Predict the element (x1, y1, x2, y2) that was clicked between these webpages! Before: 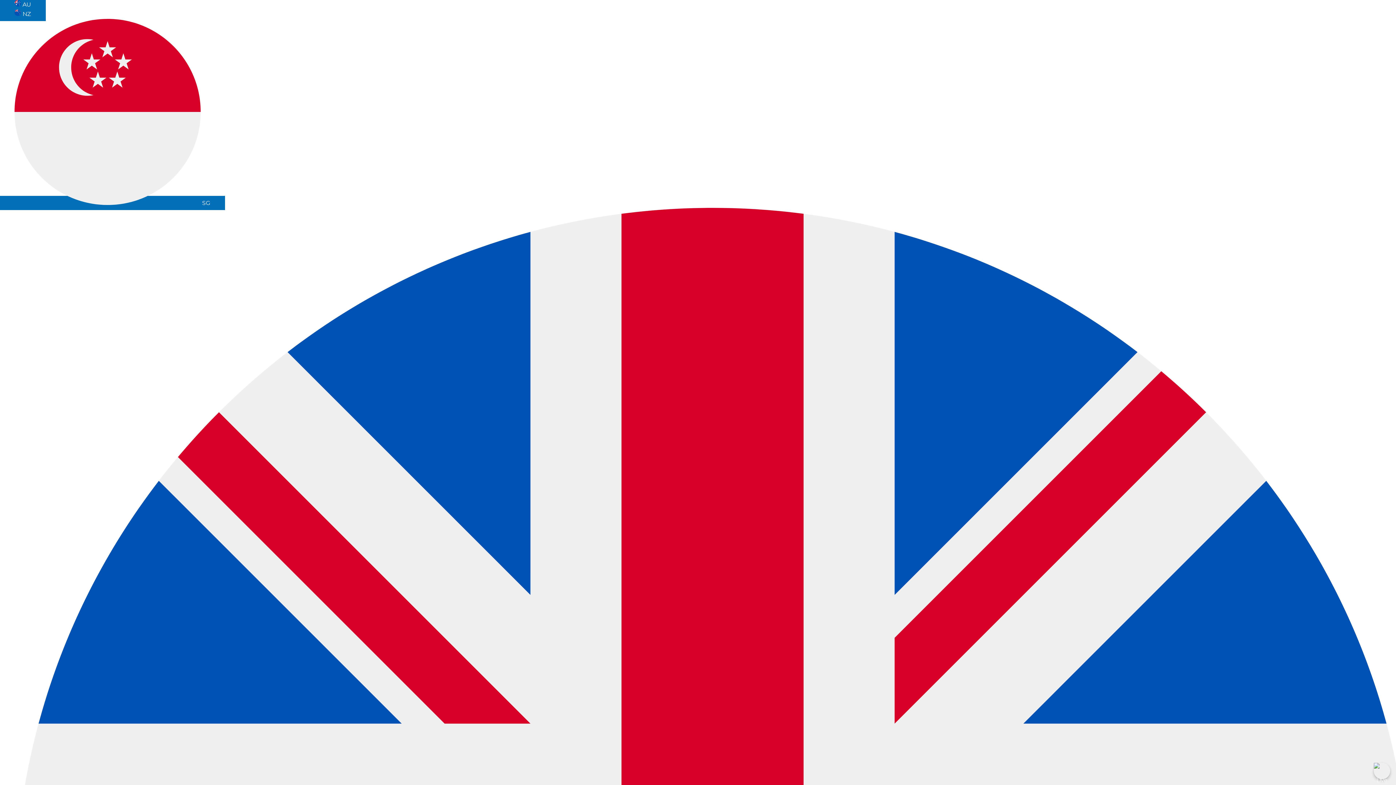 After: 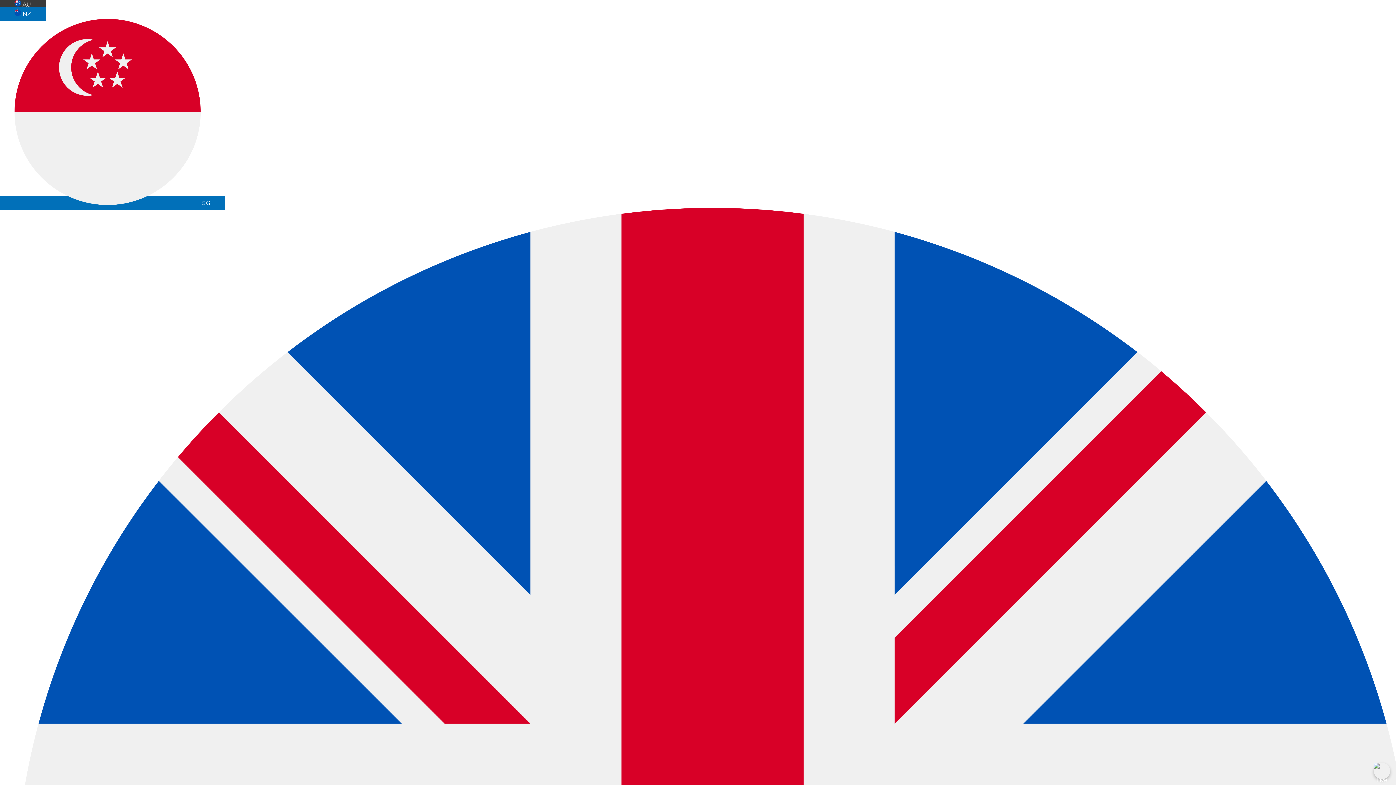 Action: bbox: (0, -2, 45, 11) label:  AU